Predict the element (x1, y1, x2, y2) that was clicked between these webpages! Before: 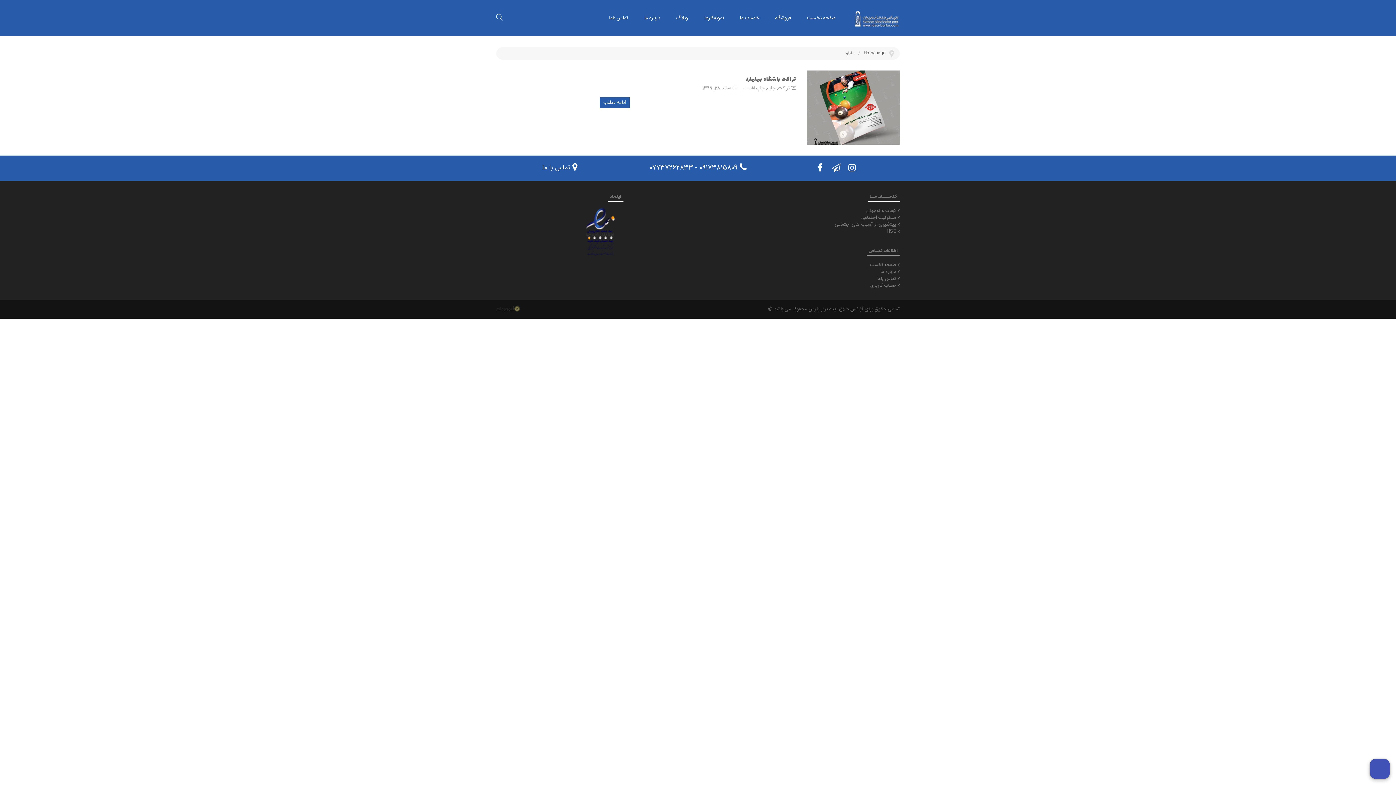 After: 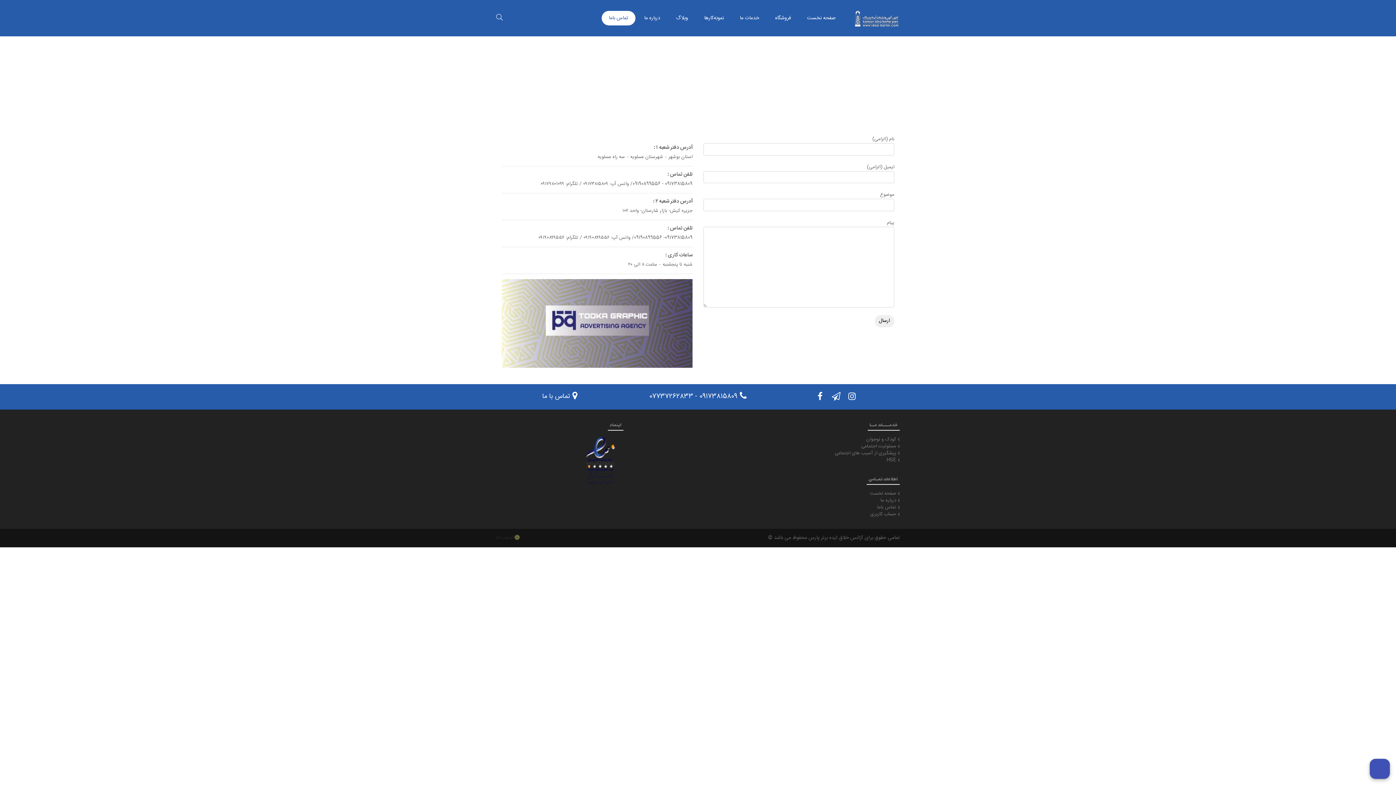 Action: label: تماس باما bbox: (877, 274, 896, 282)